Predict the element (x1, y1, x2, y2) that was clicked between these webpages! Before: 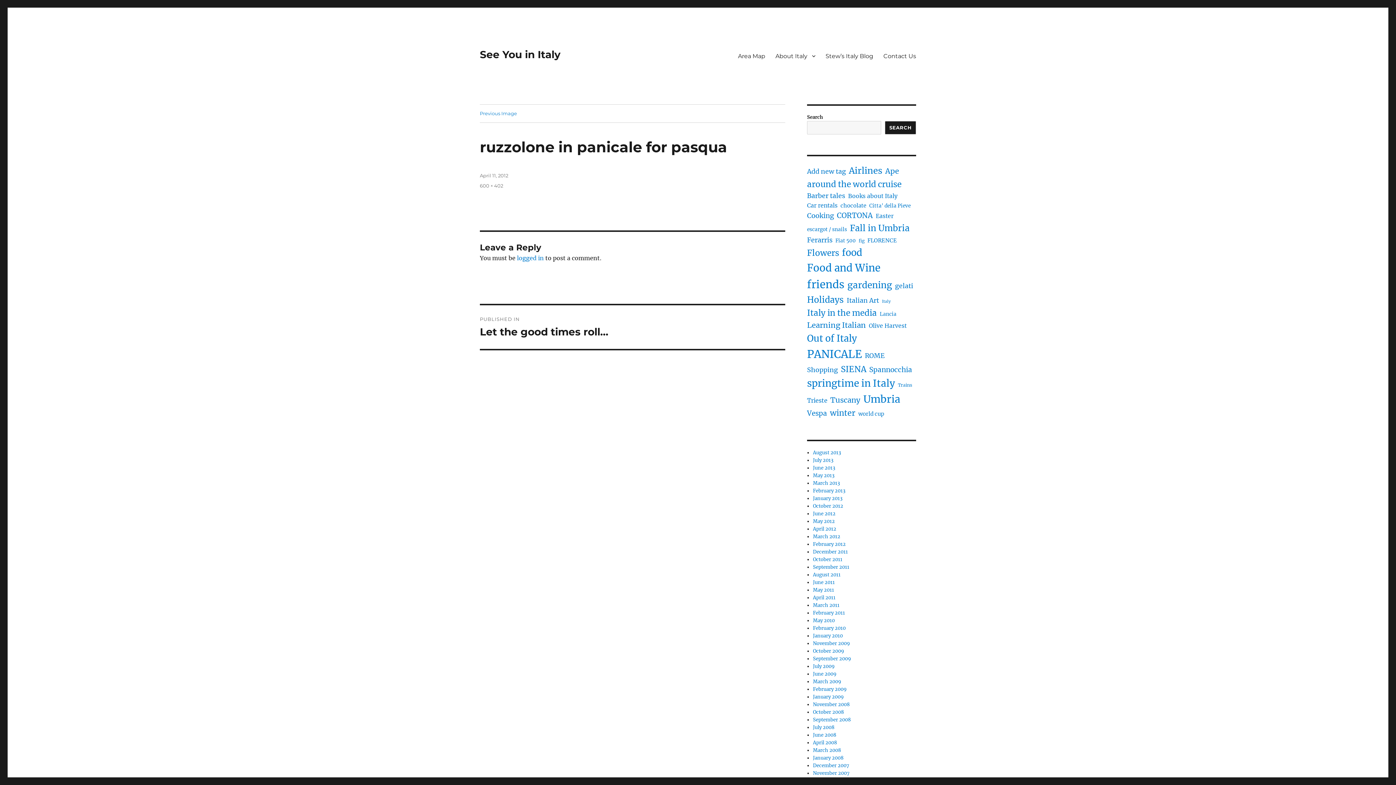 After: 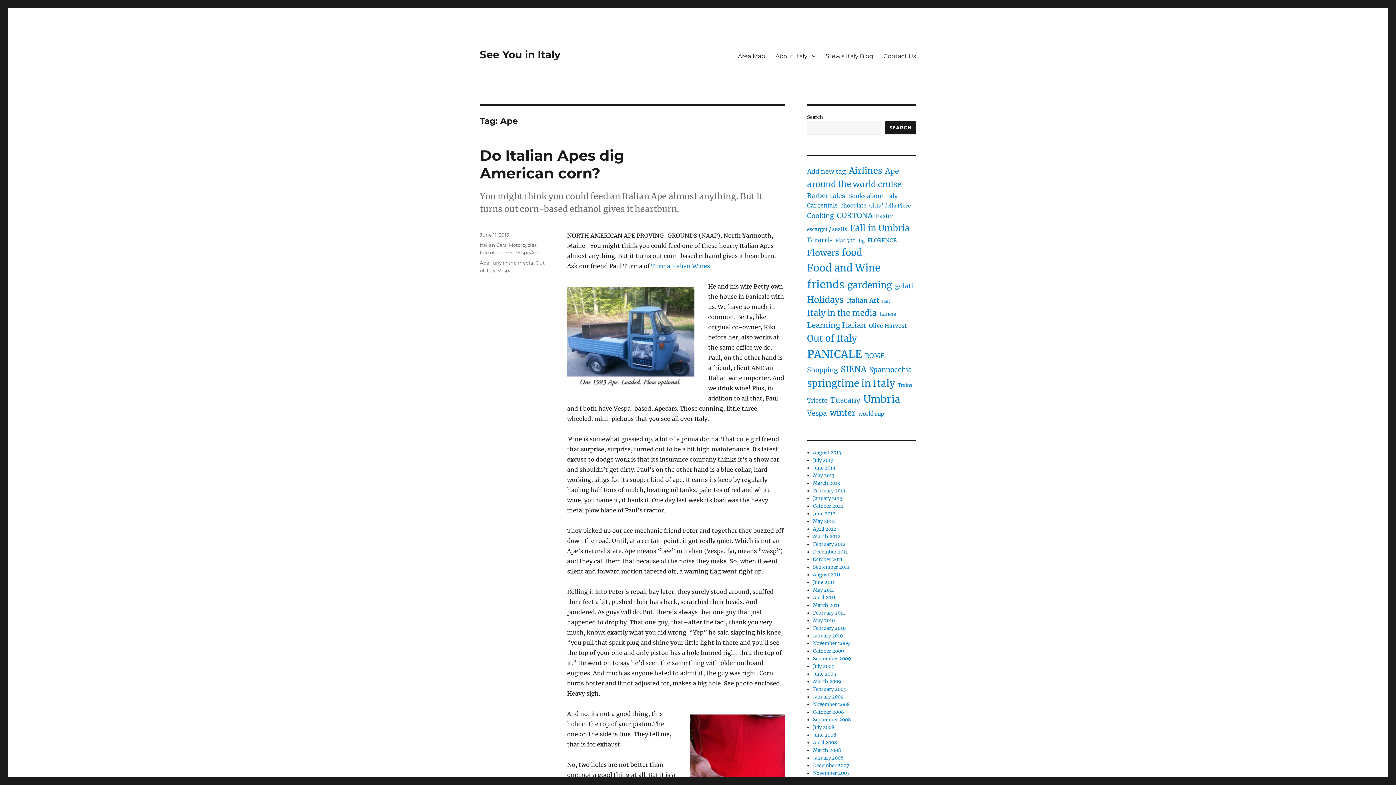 Action: label: Ape (14 items) bbox: (885, 165, 899, 177)